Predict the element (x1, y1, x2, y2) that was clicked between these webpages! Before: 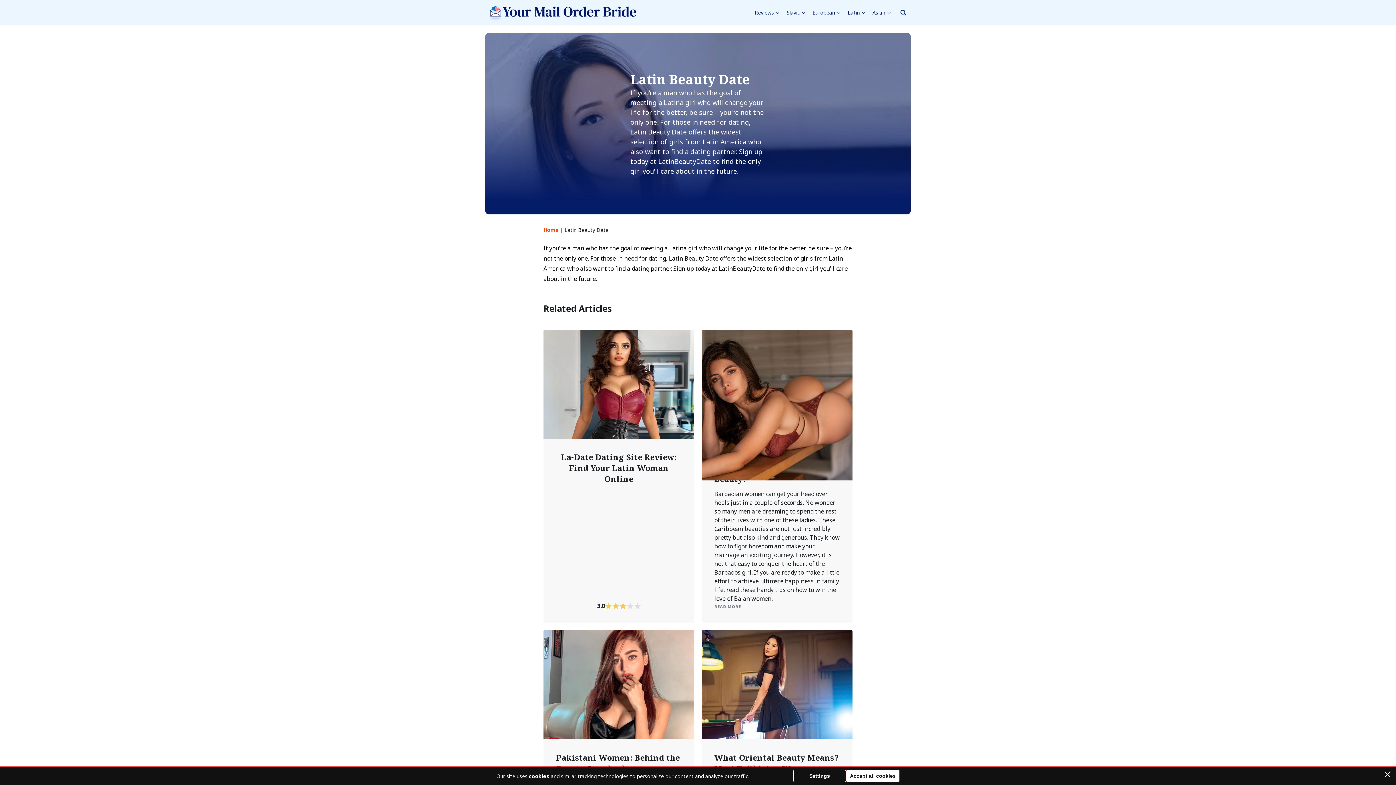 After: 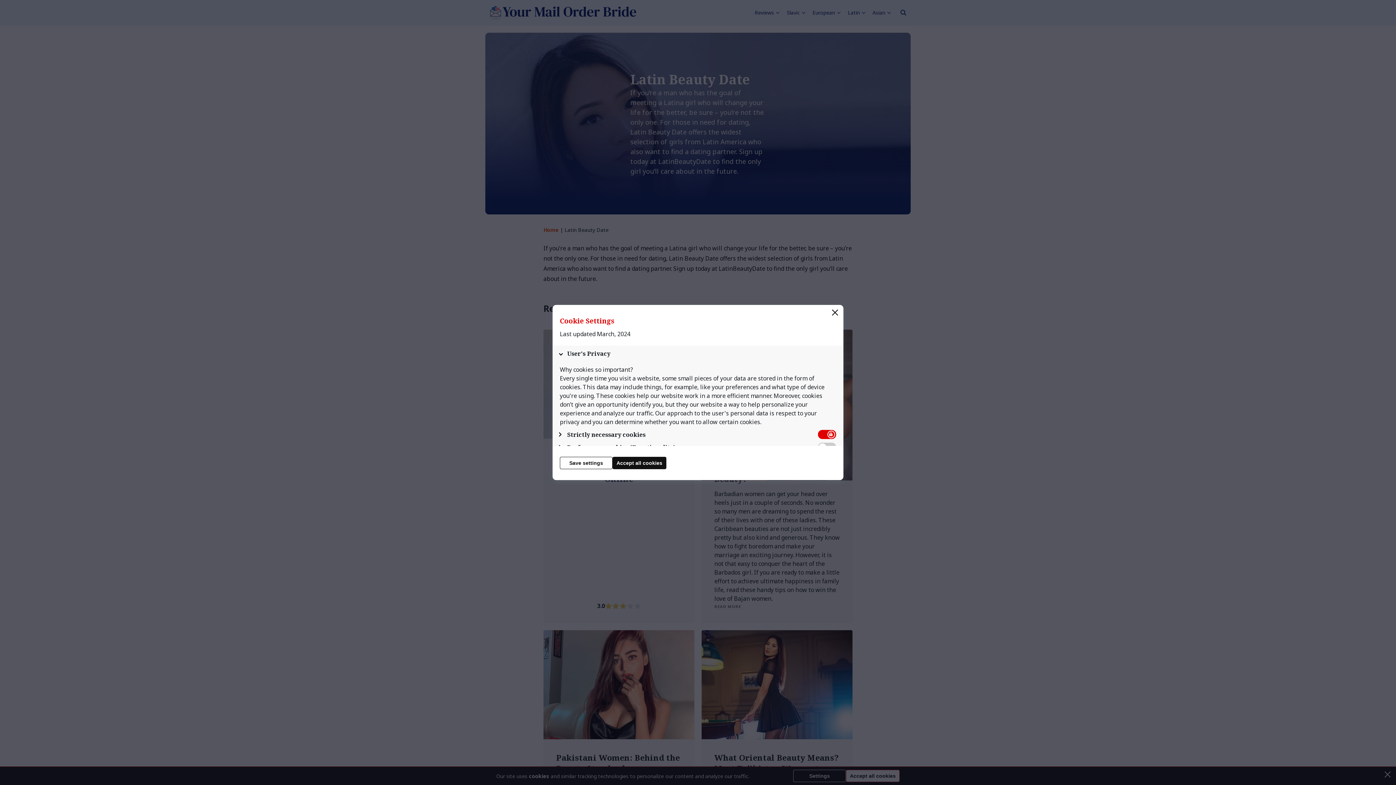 Action: bbox: (793, 770, 846, 782) label: Settings